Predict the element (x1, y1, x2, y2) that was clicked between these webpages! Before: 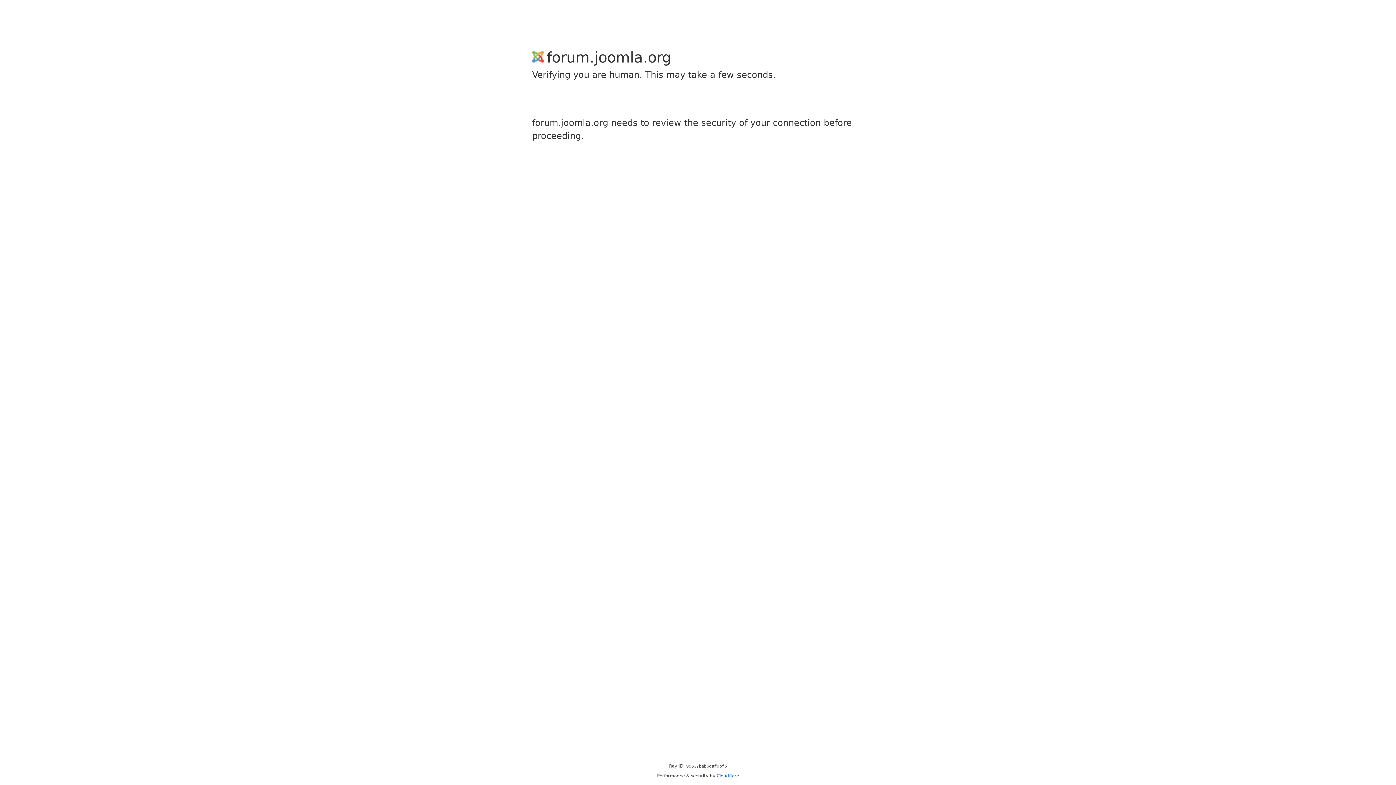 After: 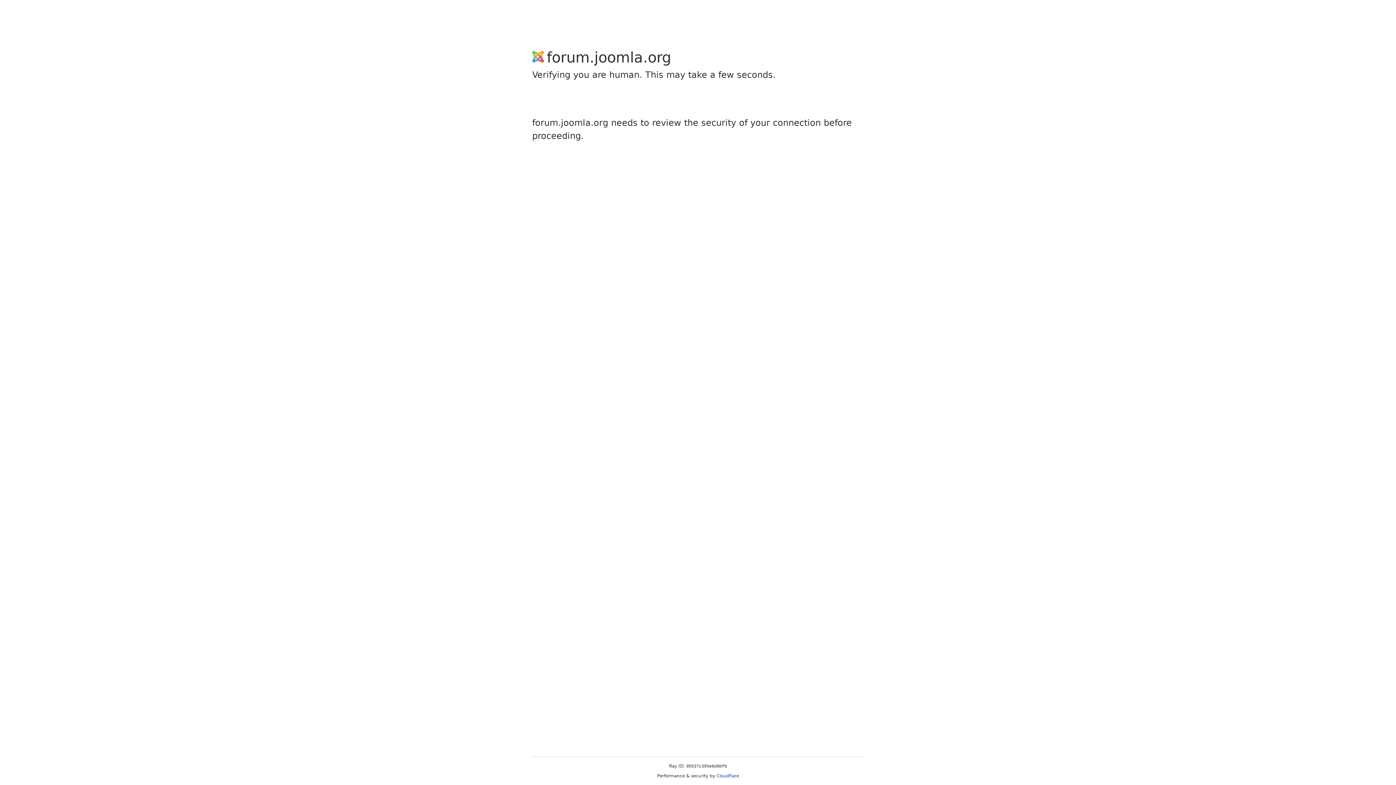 Action: bbox: (716, 773, 739, 778) label: Cloudflare